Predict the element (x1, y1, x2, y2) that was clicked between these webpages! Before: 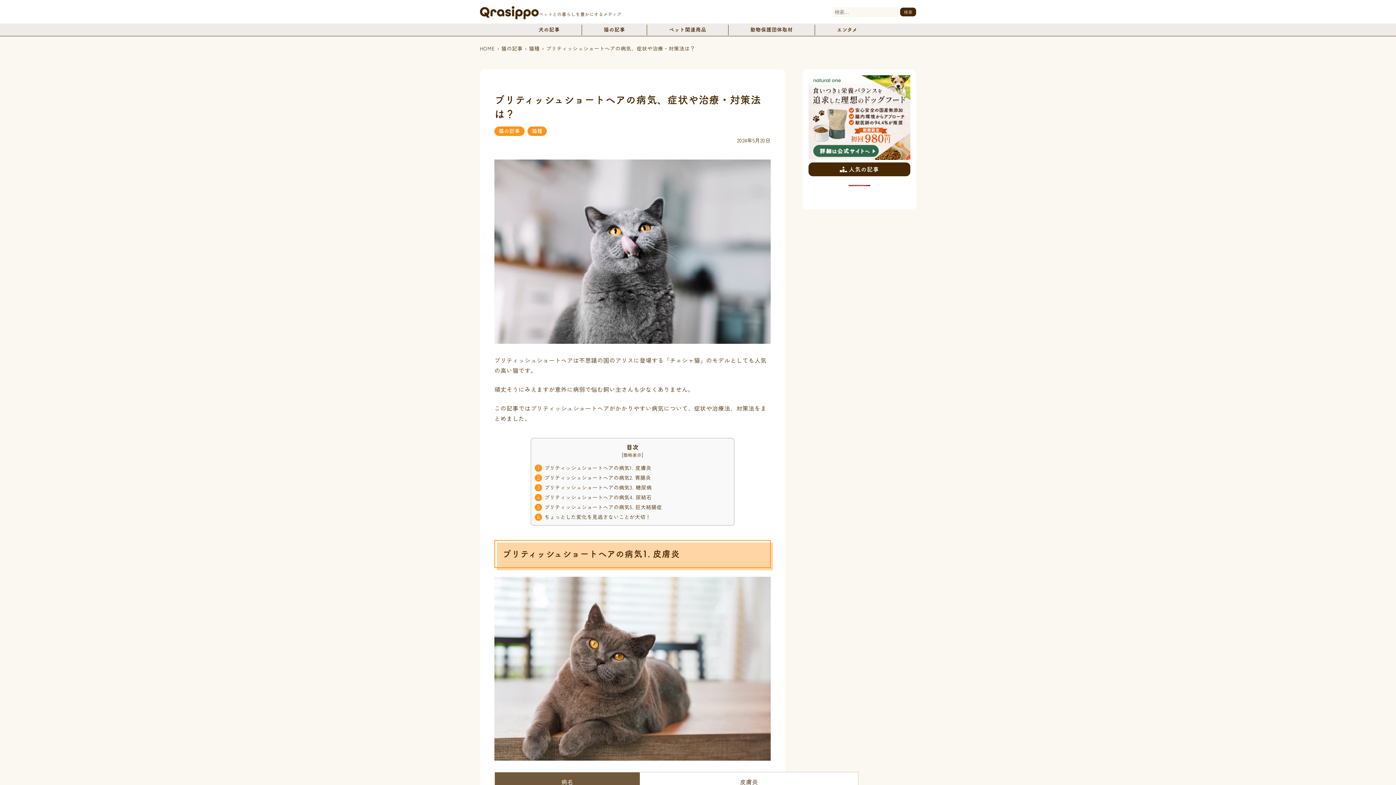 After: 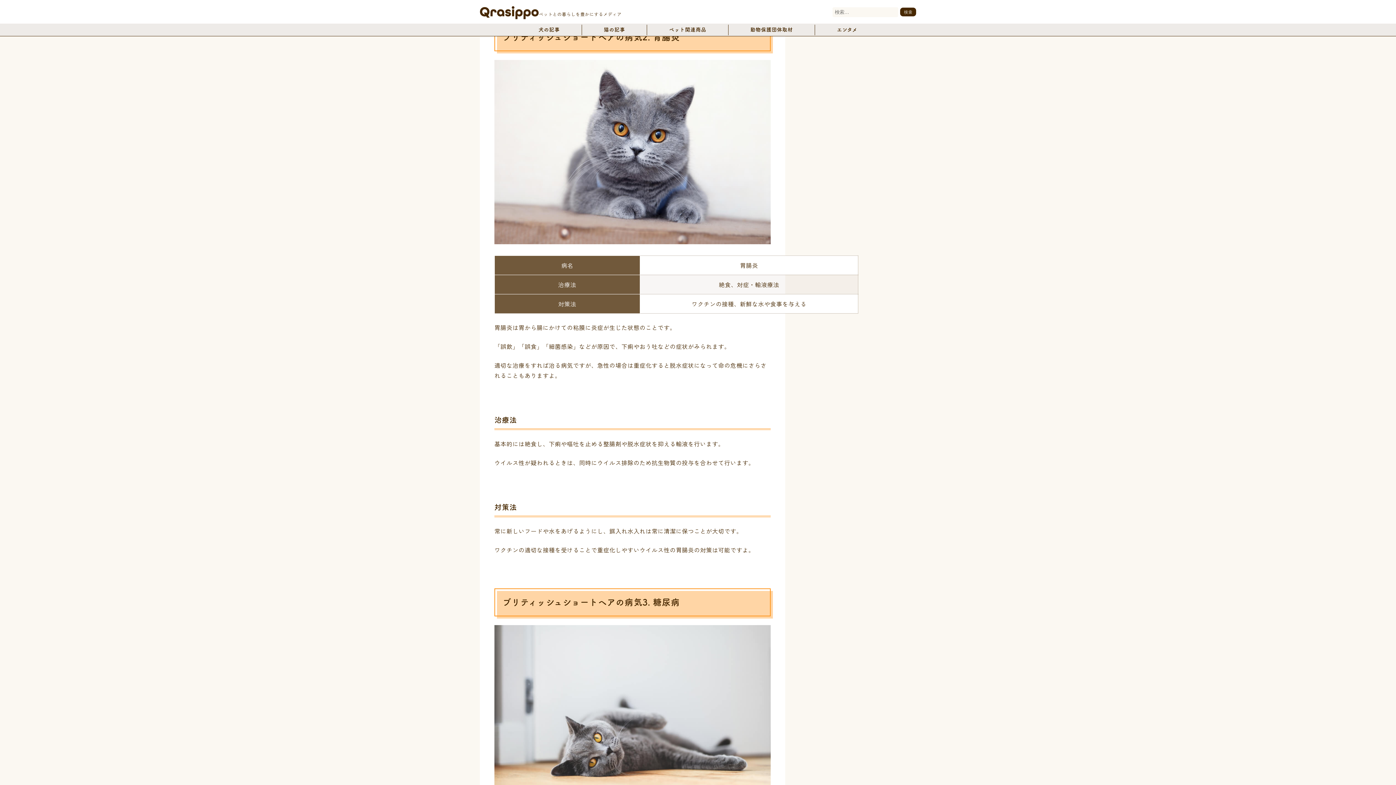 Action: label: 2 ブリティッシュショートヘアの病気2. 胃腸炎 bbox: (534, 474, 651, 481)